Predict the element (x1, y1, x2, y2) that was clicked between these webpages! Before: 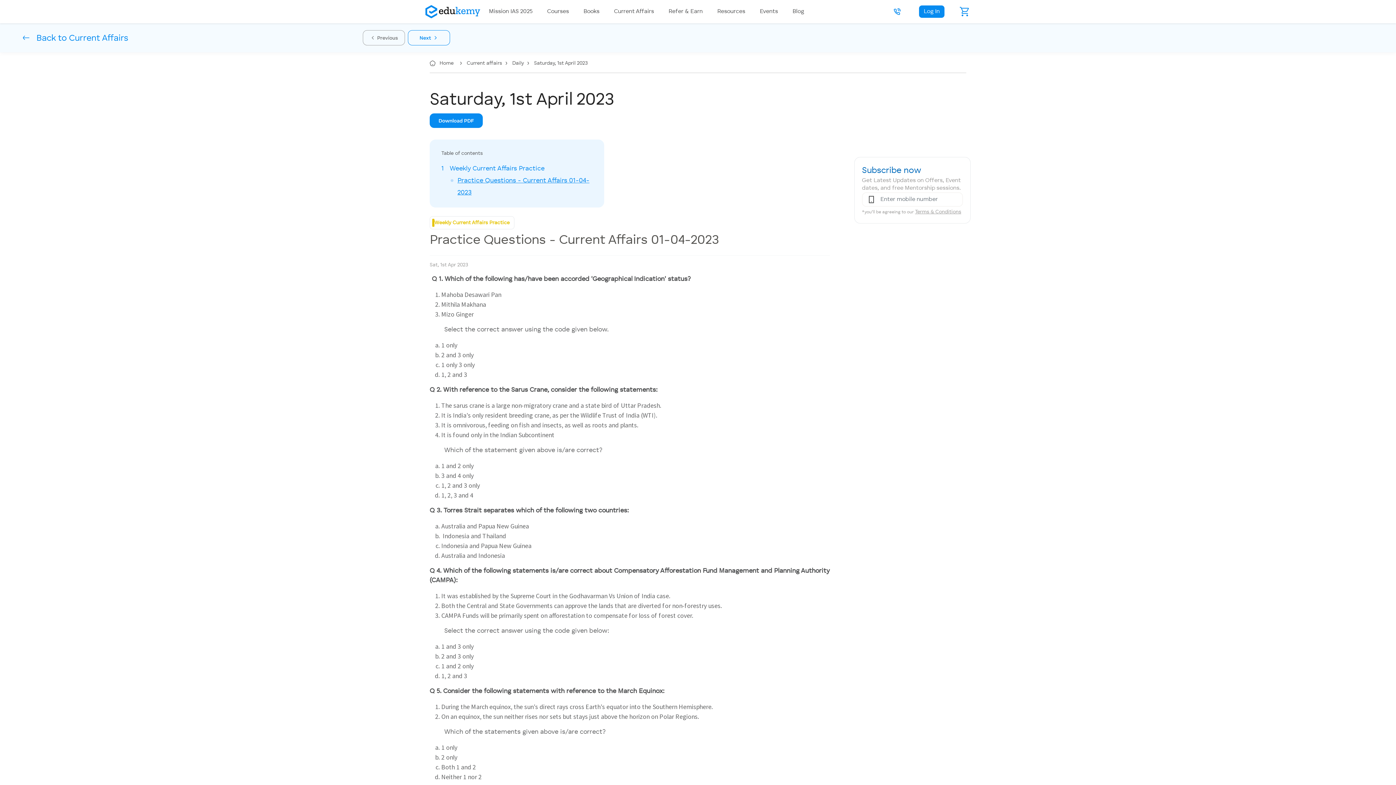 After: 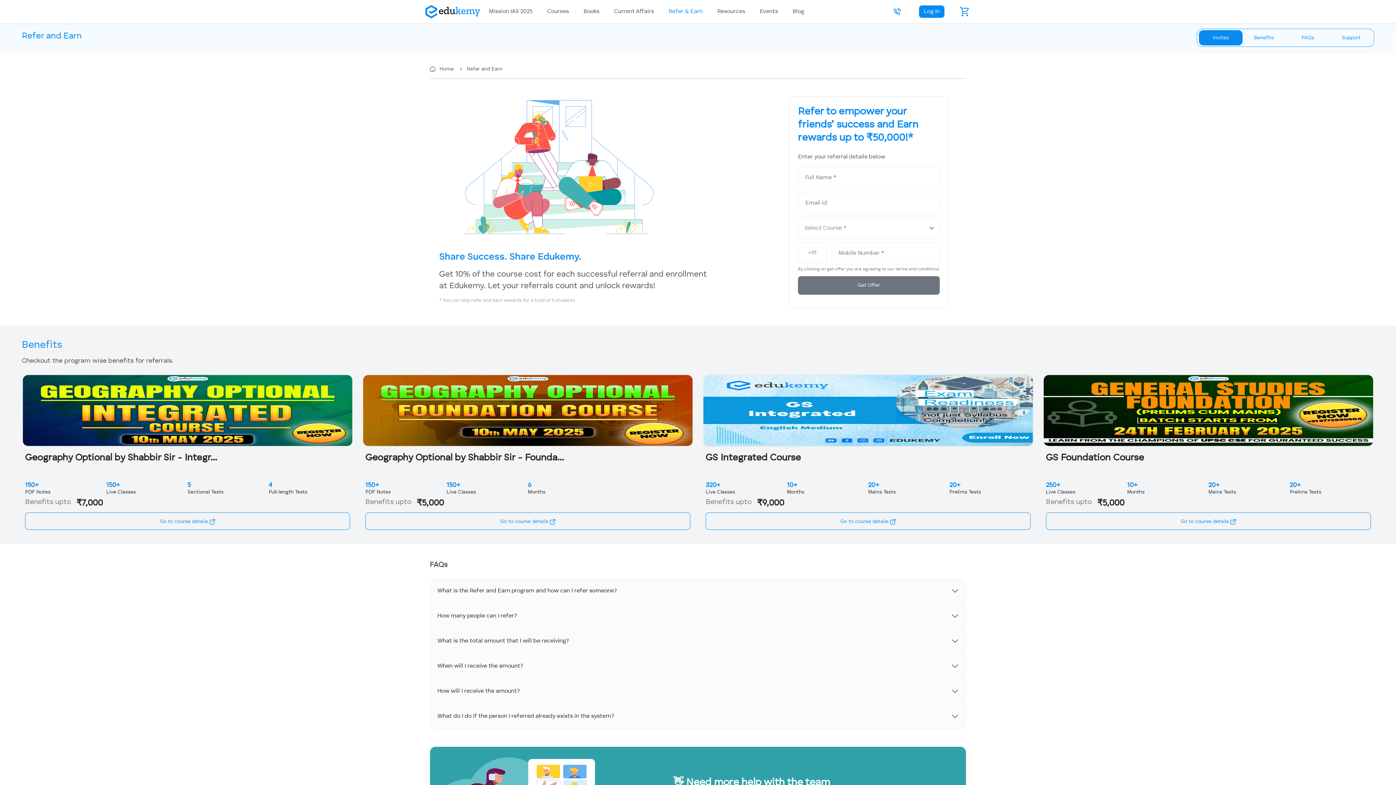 Action: label: Refer & Earn bbox: (665, 4, 714, 18)